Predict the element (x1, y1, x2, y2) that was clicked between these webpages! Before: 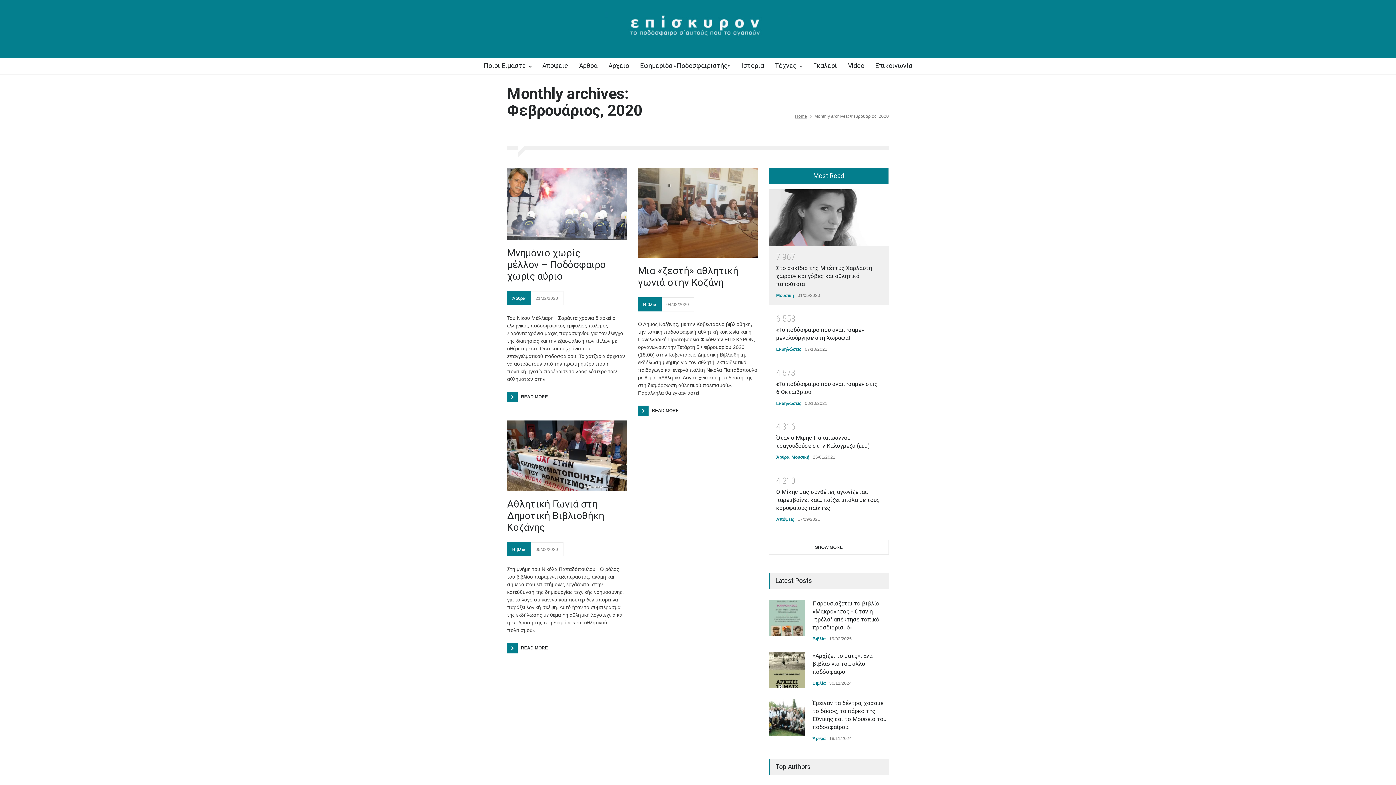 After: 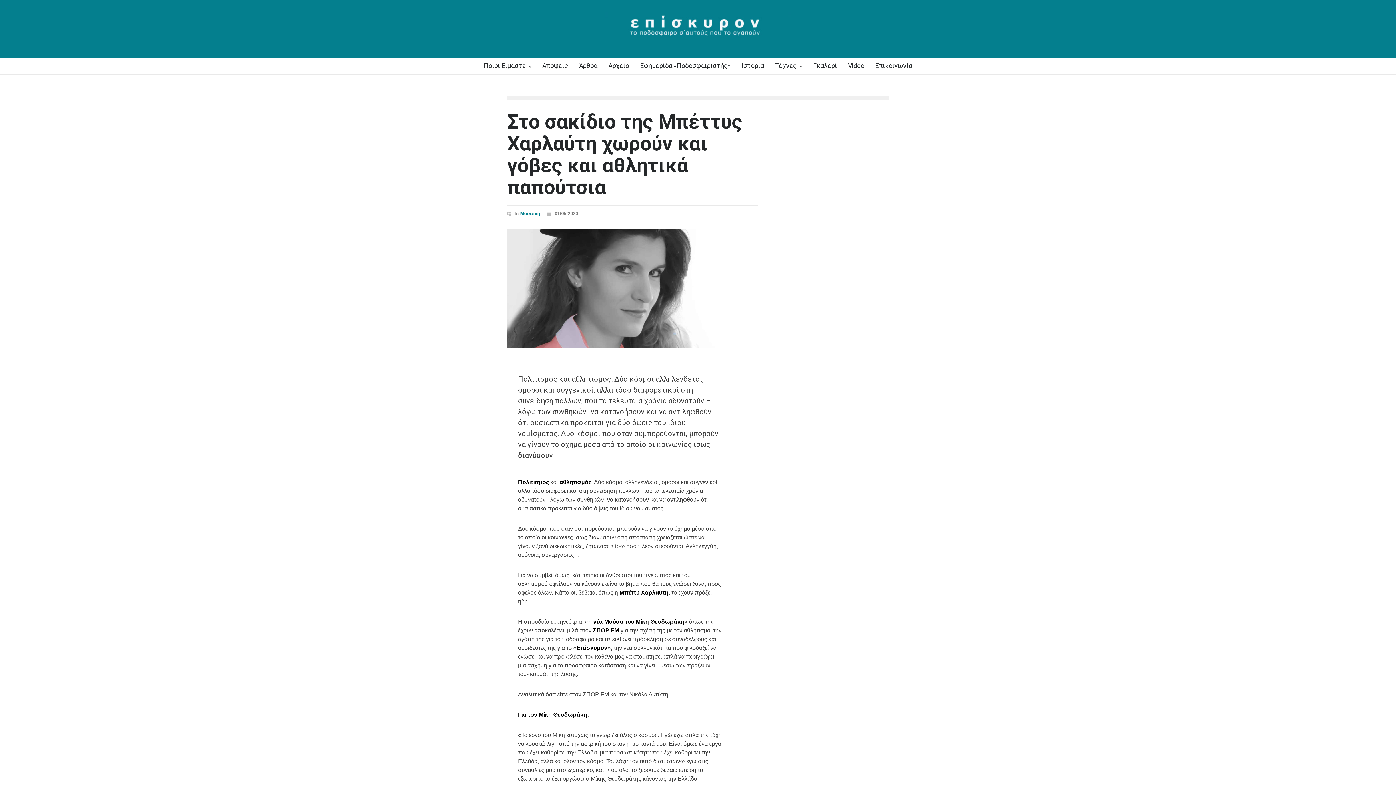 Action: bbox: (769, 189, 889, 246)